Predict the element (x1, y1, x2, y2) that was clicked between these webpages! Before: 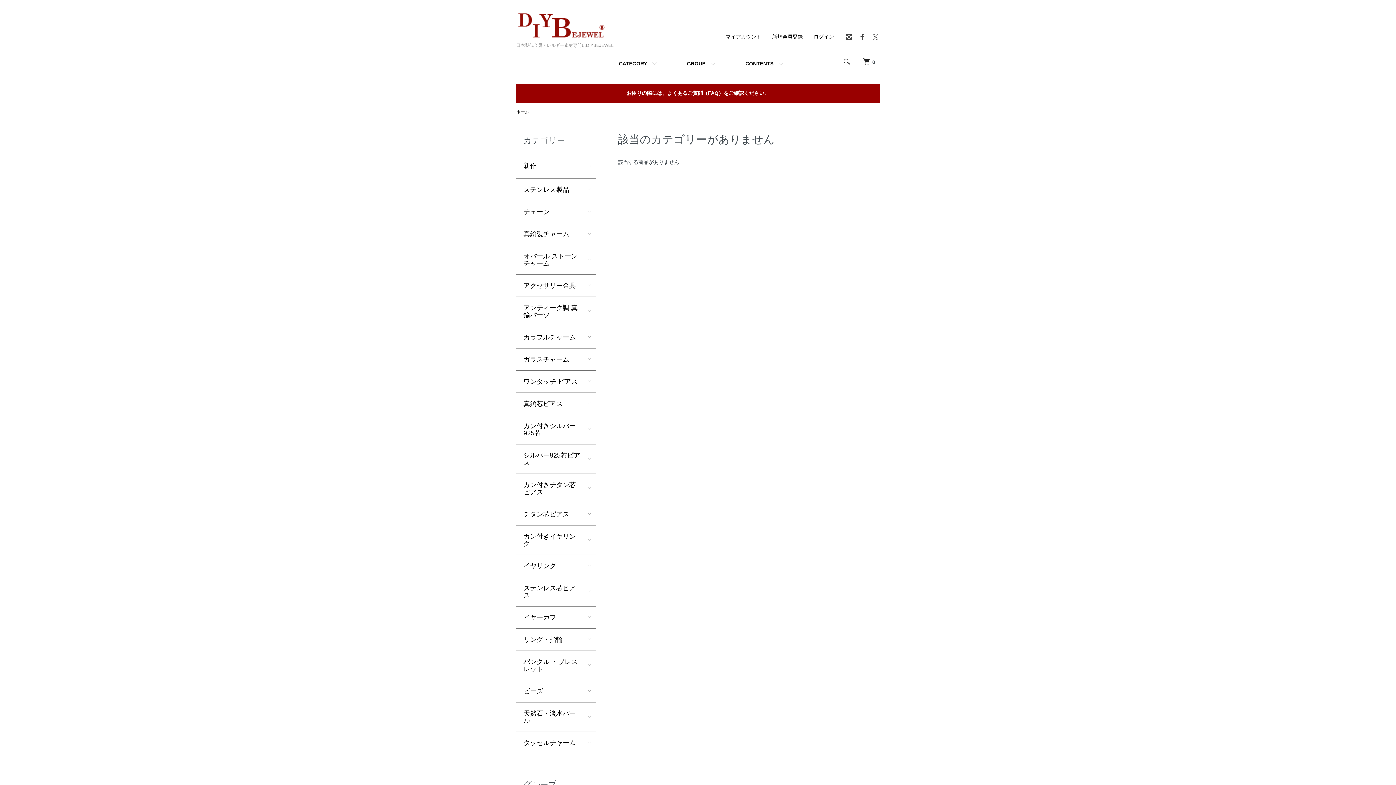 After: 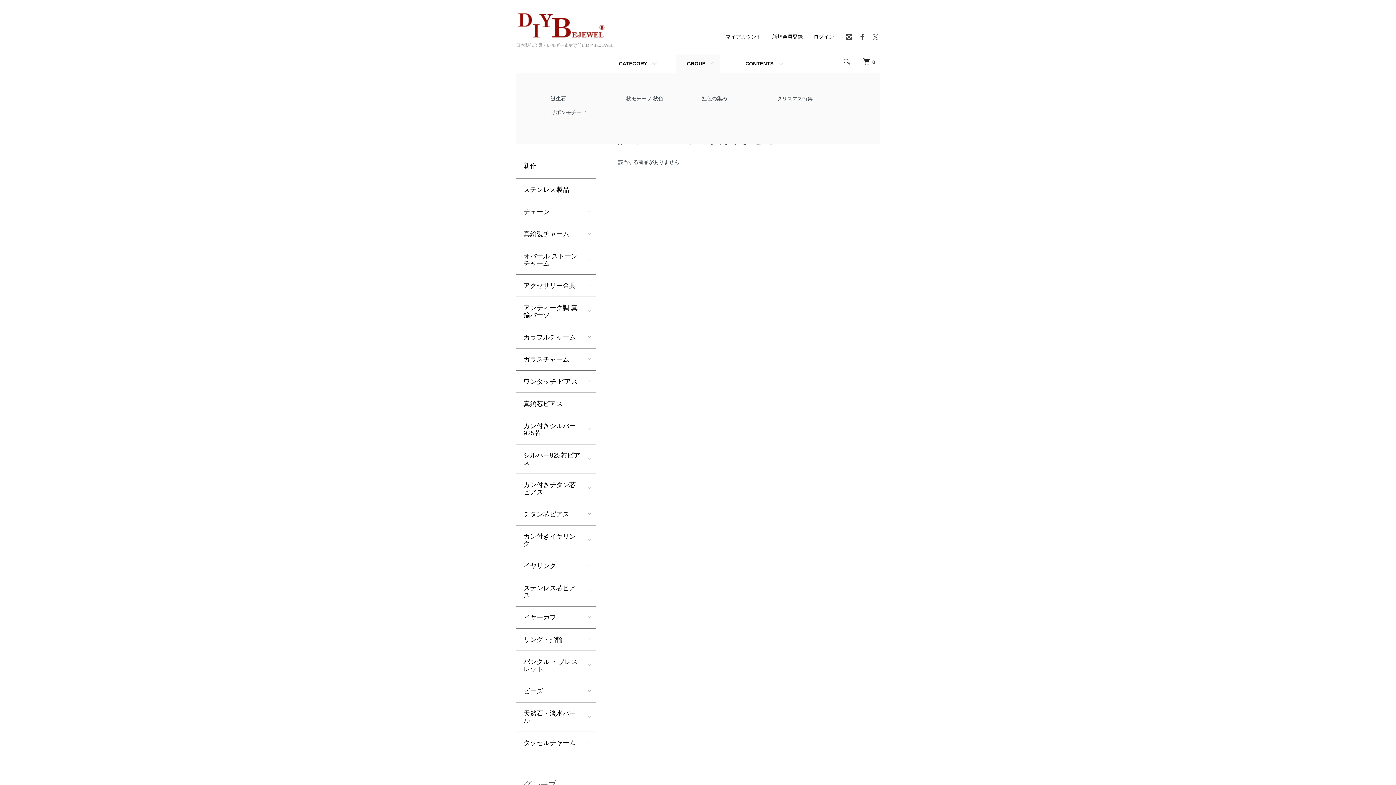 Action: bbox: (676, 54, 720, 72) label: GROUP